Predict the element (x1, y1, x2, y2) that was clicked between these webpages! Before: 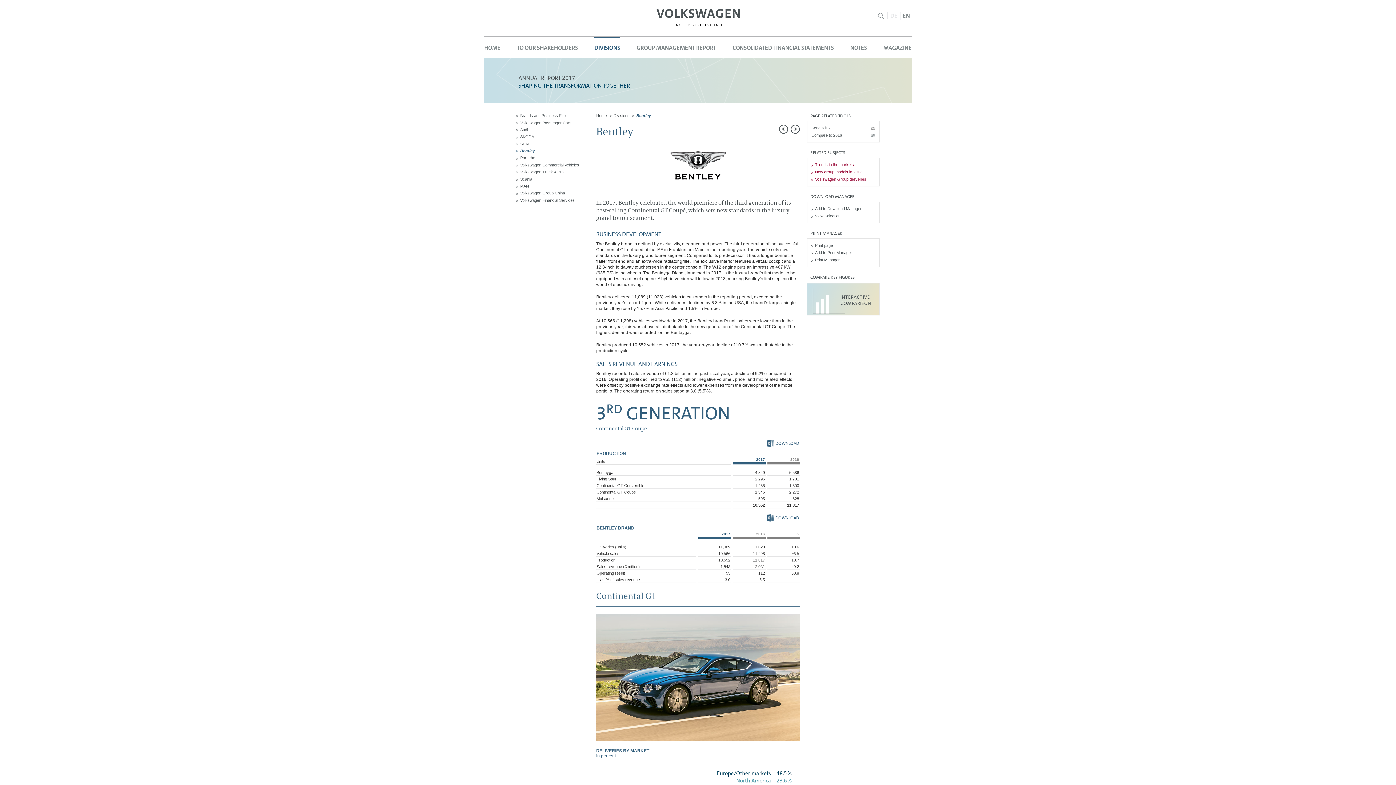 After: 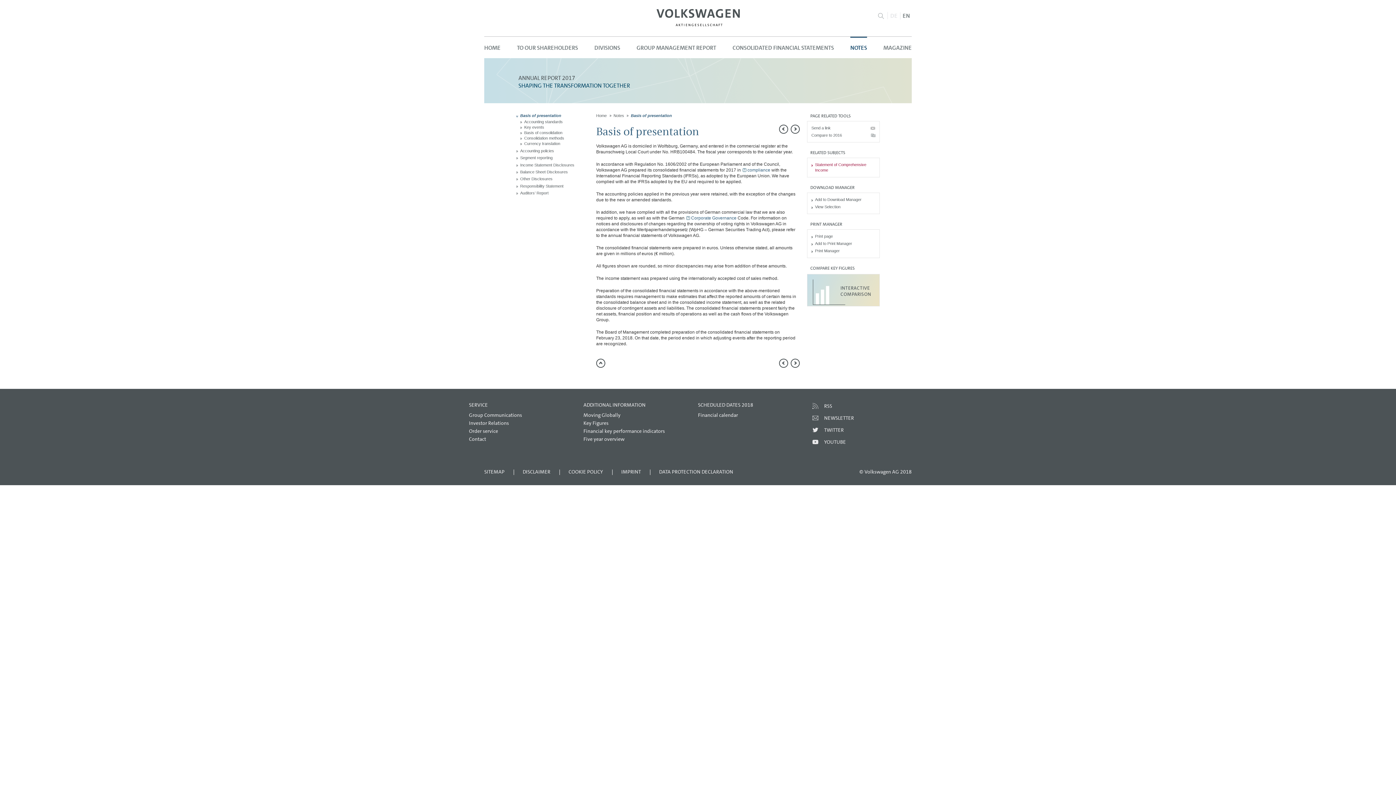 Action: label: NOTES bbox: (850, 36, 867, 58)